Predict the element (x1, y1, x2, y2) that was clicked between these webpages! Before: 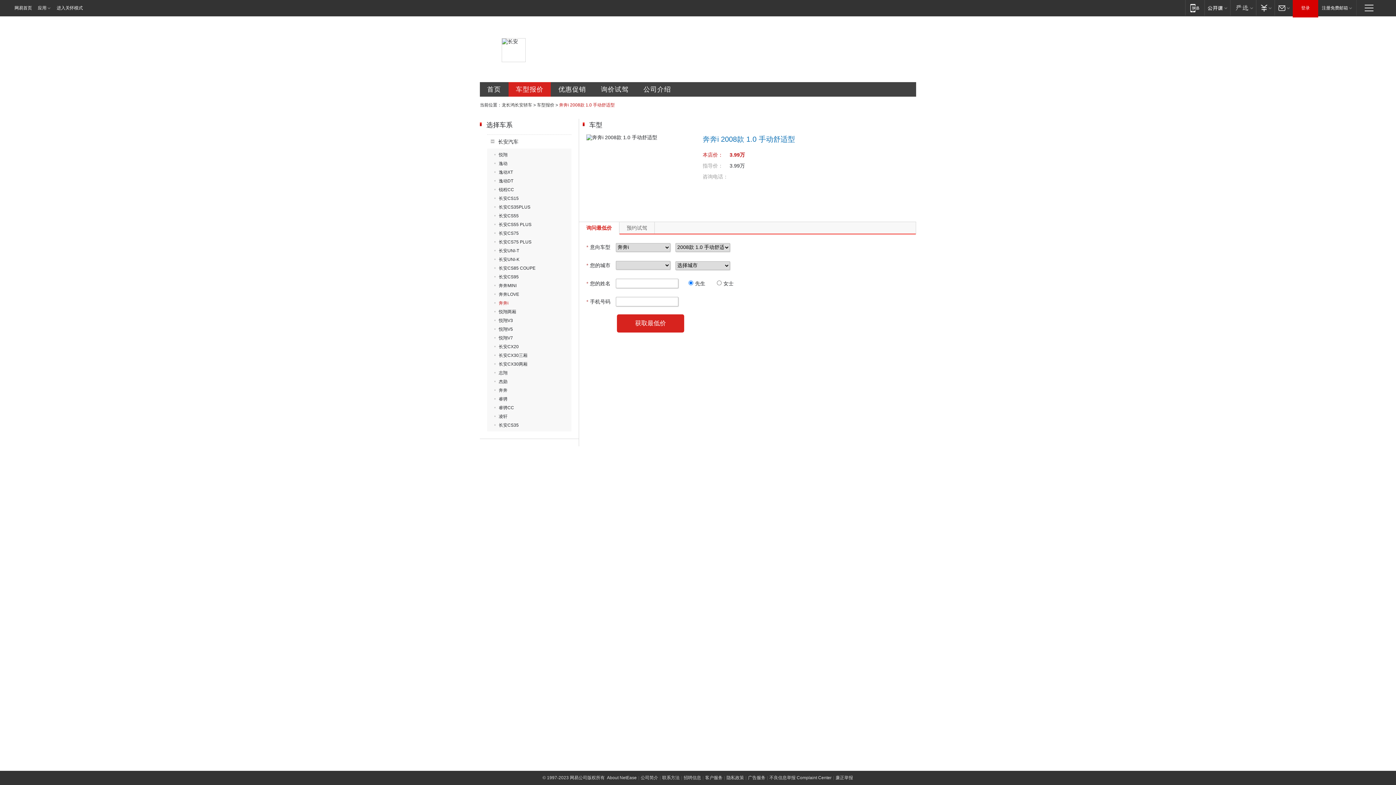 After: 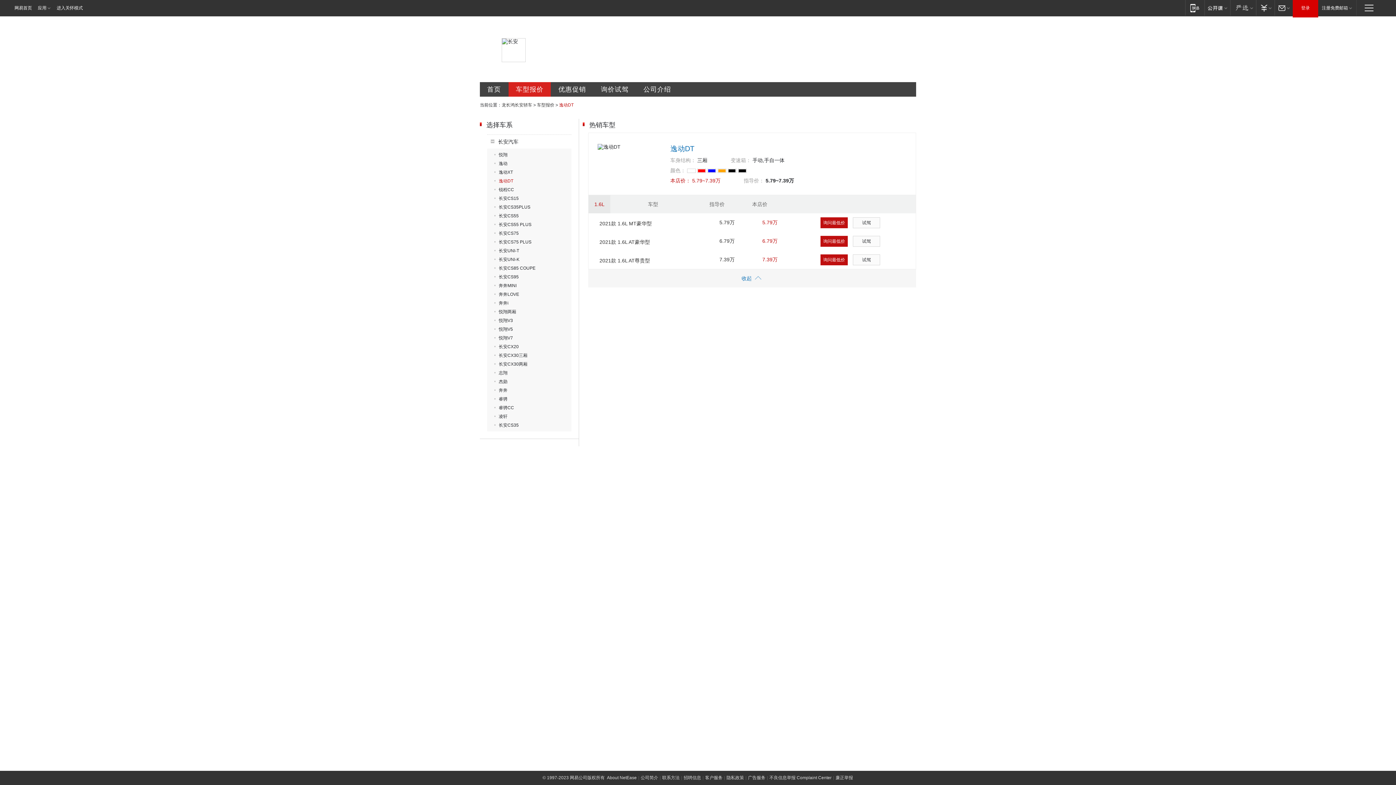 Action: label: 逸动DT bbox: (494, 178, 513, 183)